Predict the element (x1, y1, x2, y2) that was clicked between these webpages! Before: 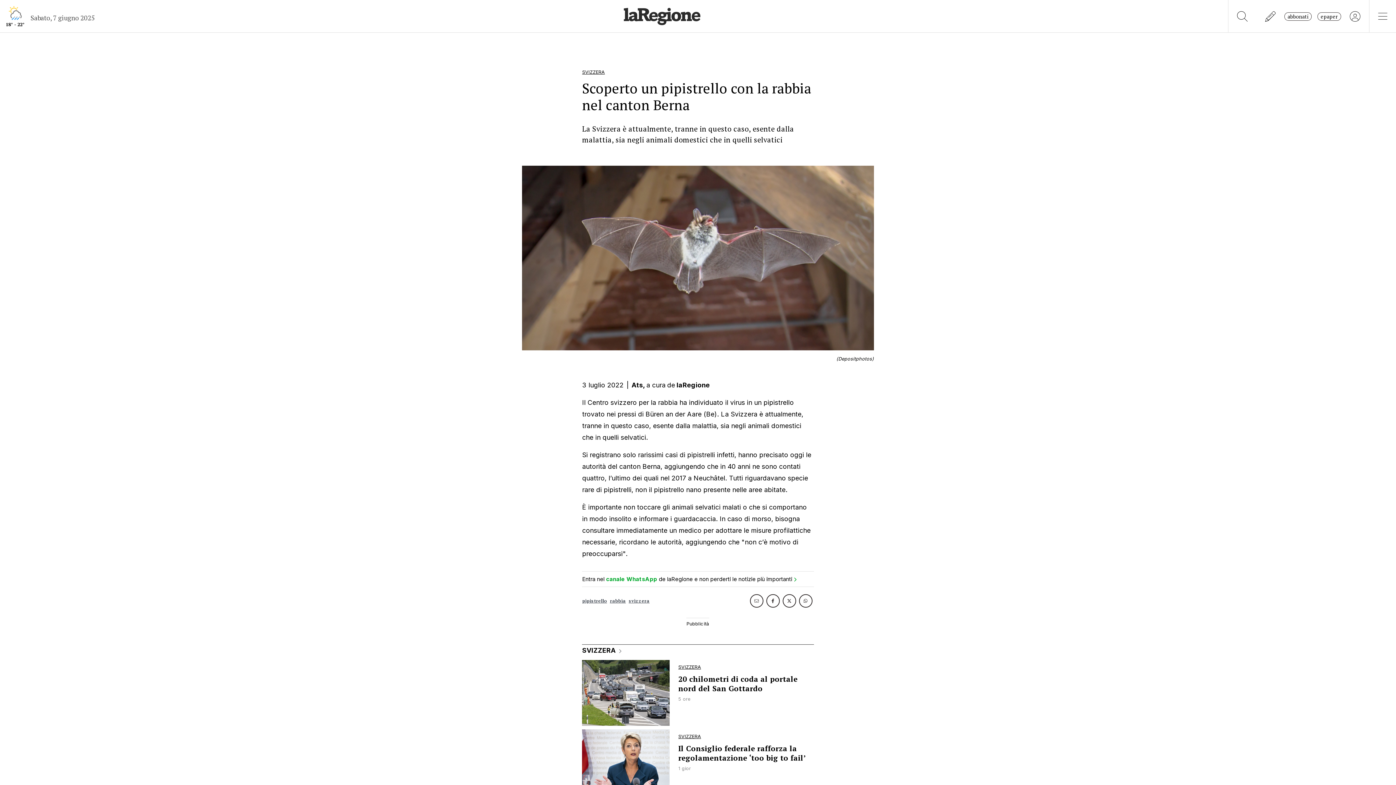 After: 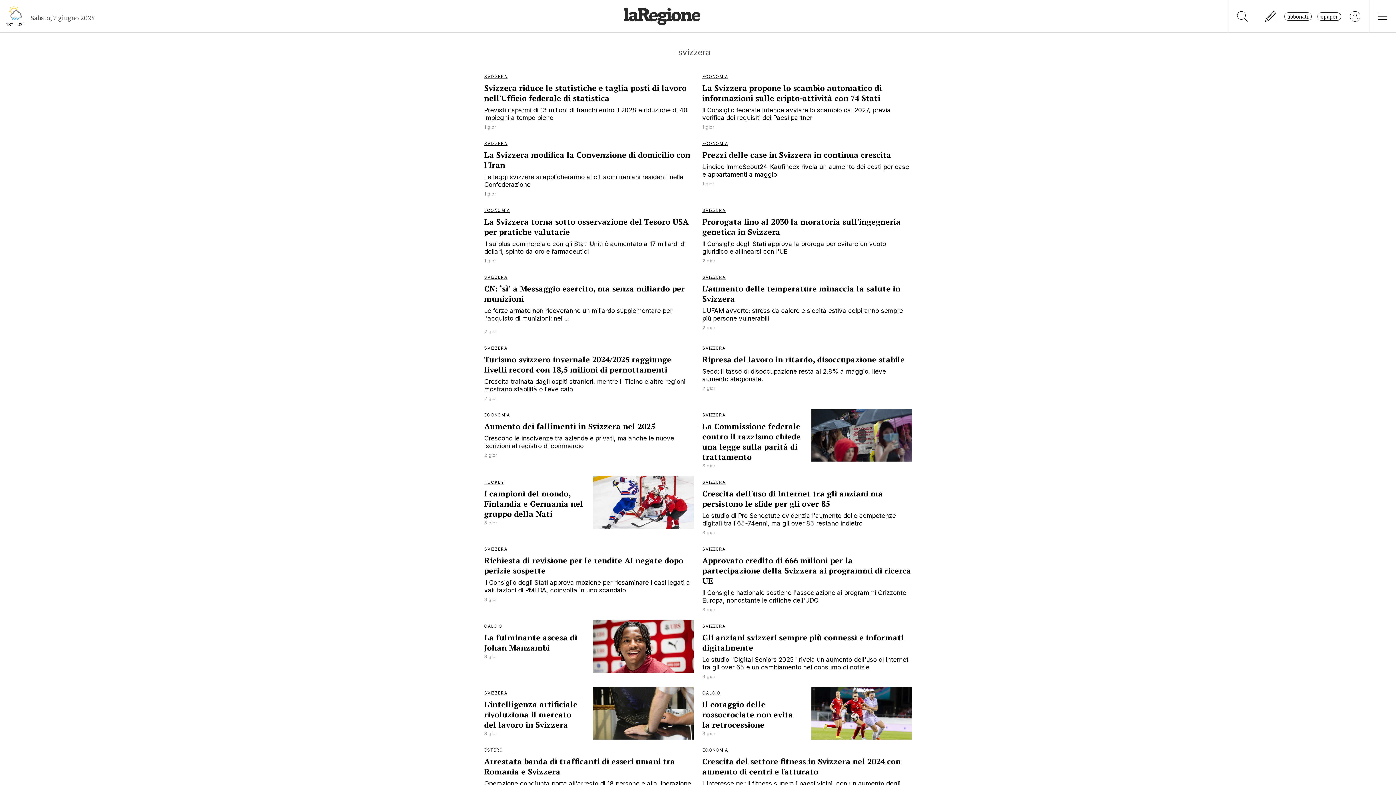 Action: label: svizzera bbox: (628, 595, 649, 607)